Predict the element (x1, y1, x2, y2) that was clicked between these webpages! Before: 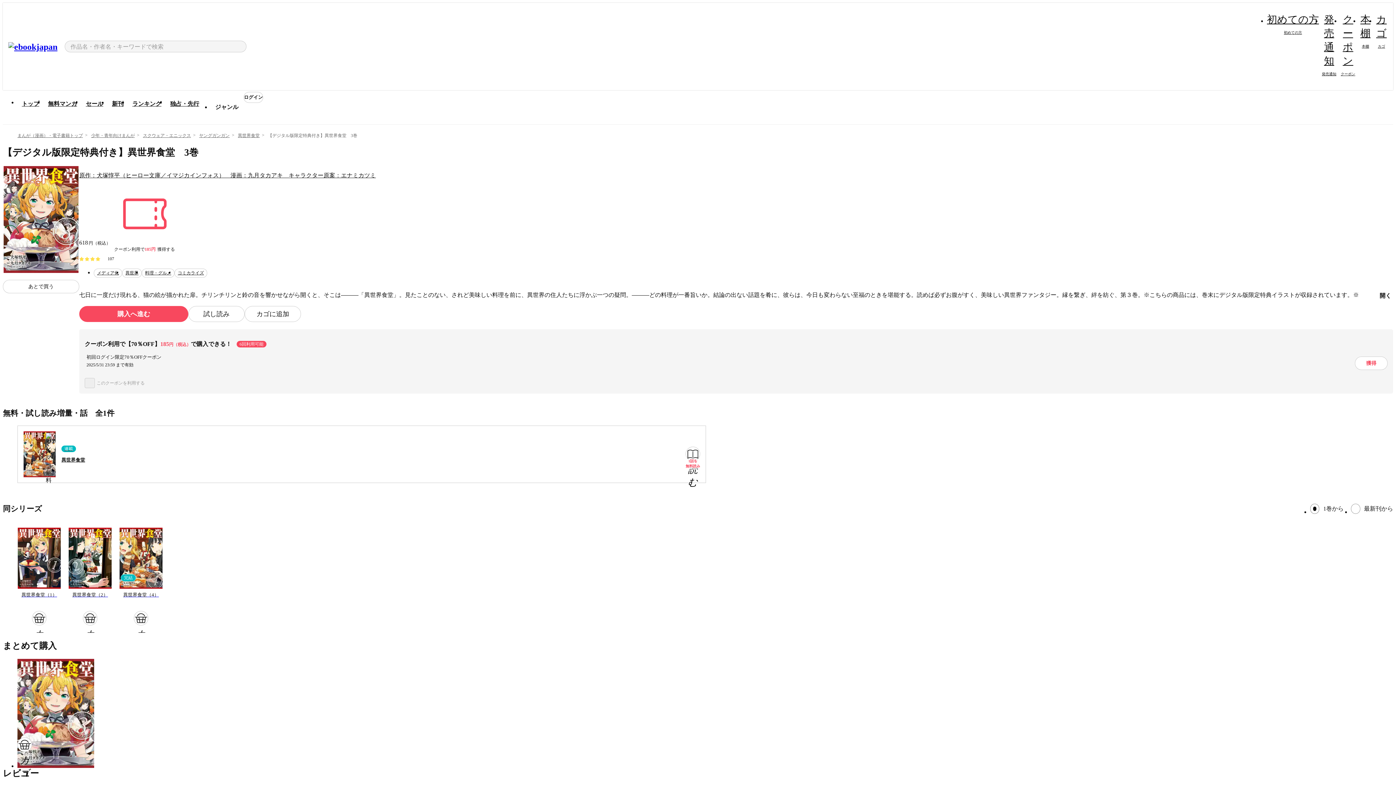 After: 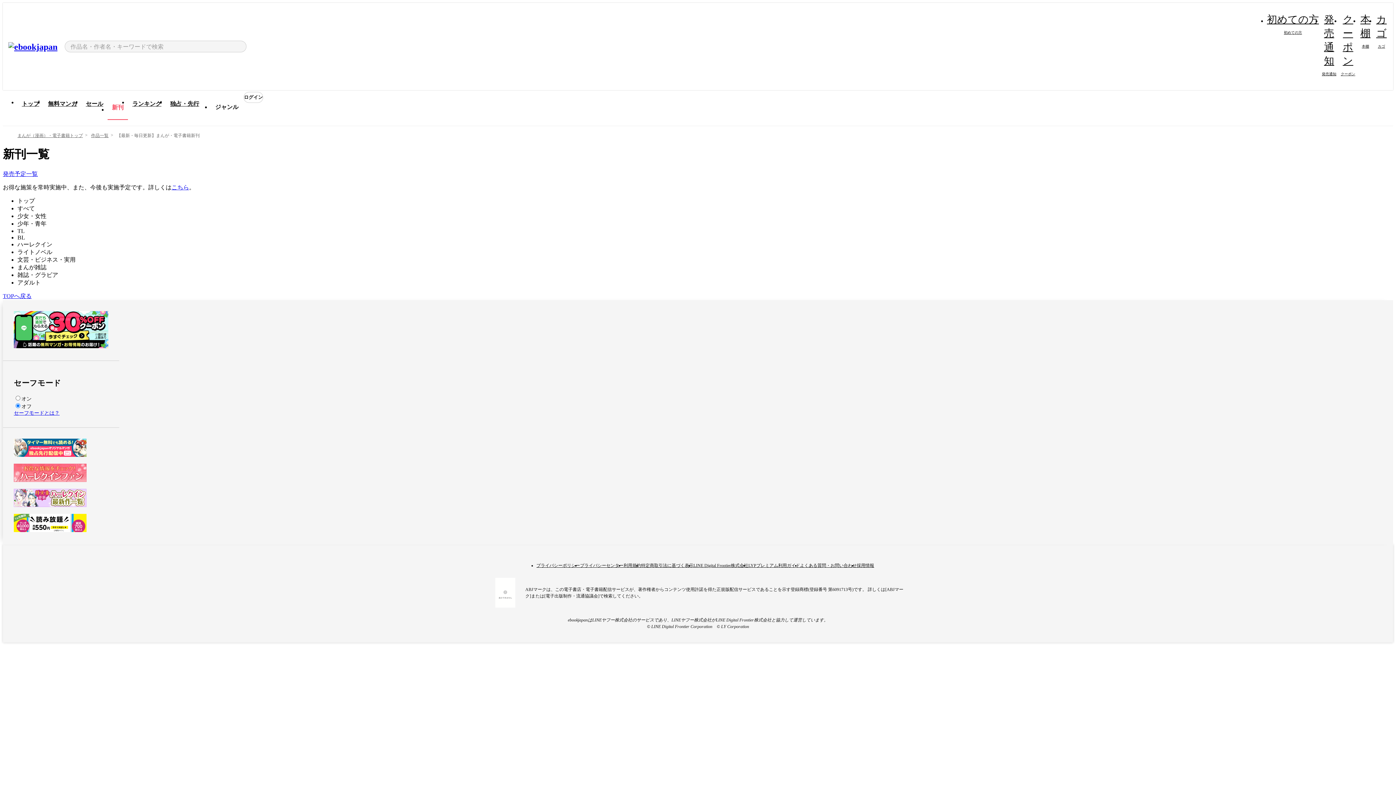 Action: bbox: (107, 96, 128, 112) label: 新刊